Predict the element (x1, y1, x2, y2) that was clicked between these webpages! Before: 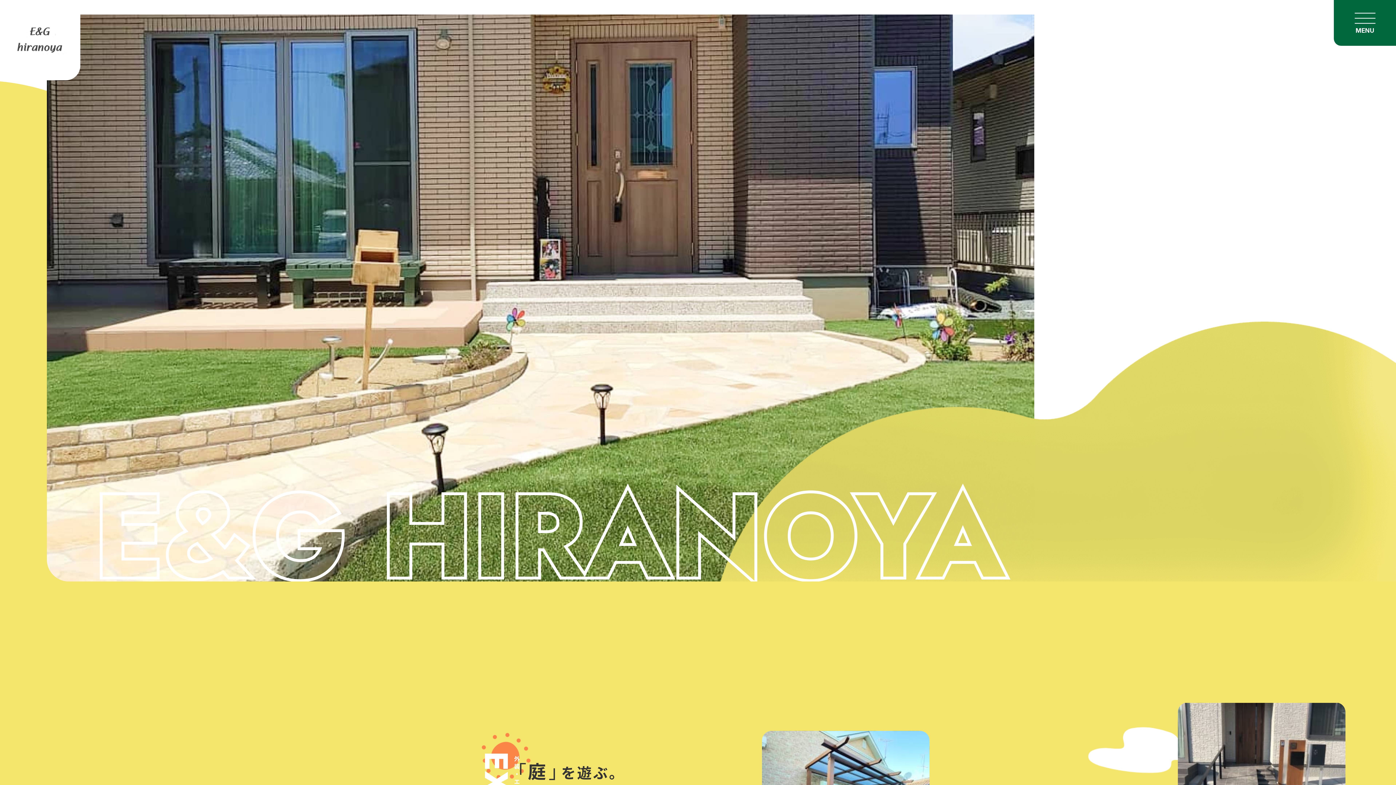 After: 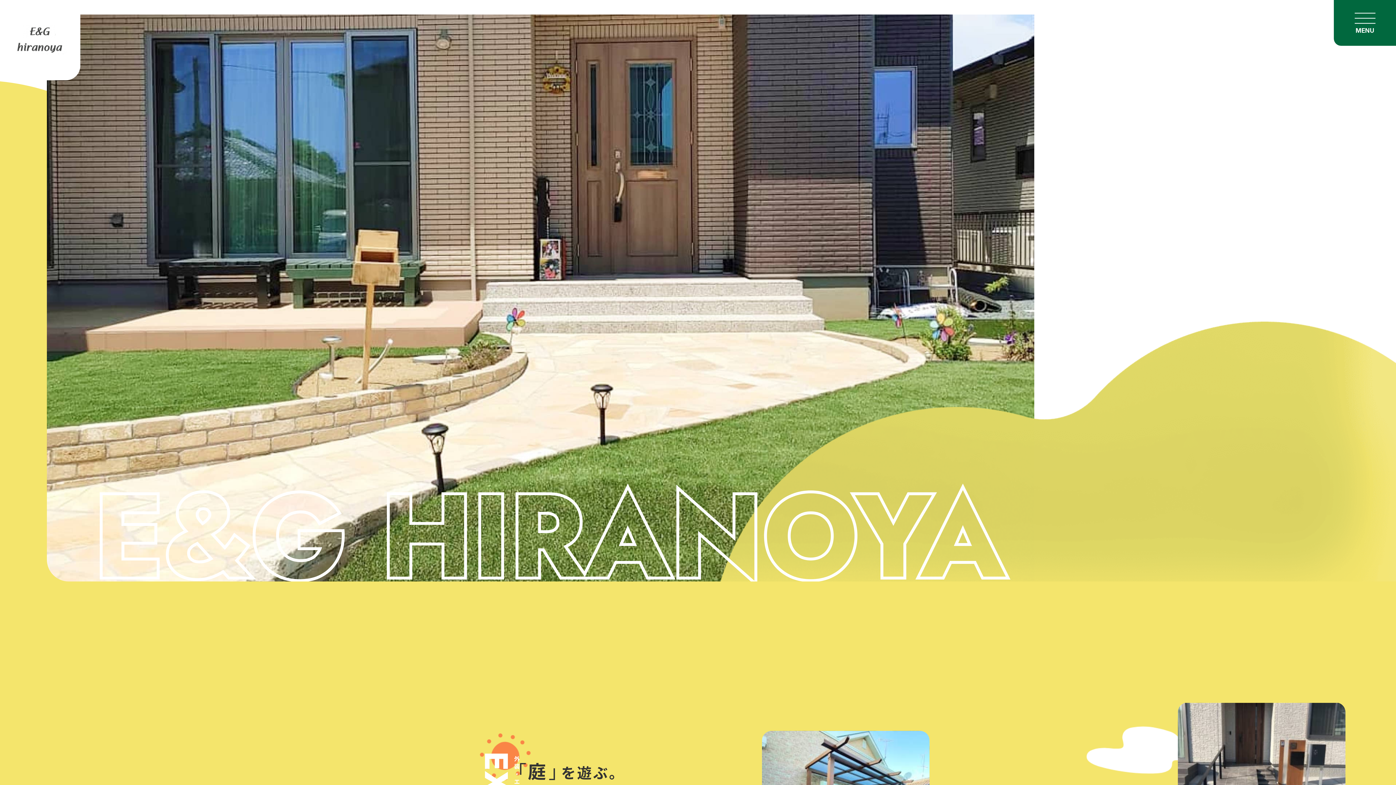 Action: bbox: (0, 0, 80, 80)